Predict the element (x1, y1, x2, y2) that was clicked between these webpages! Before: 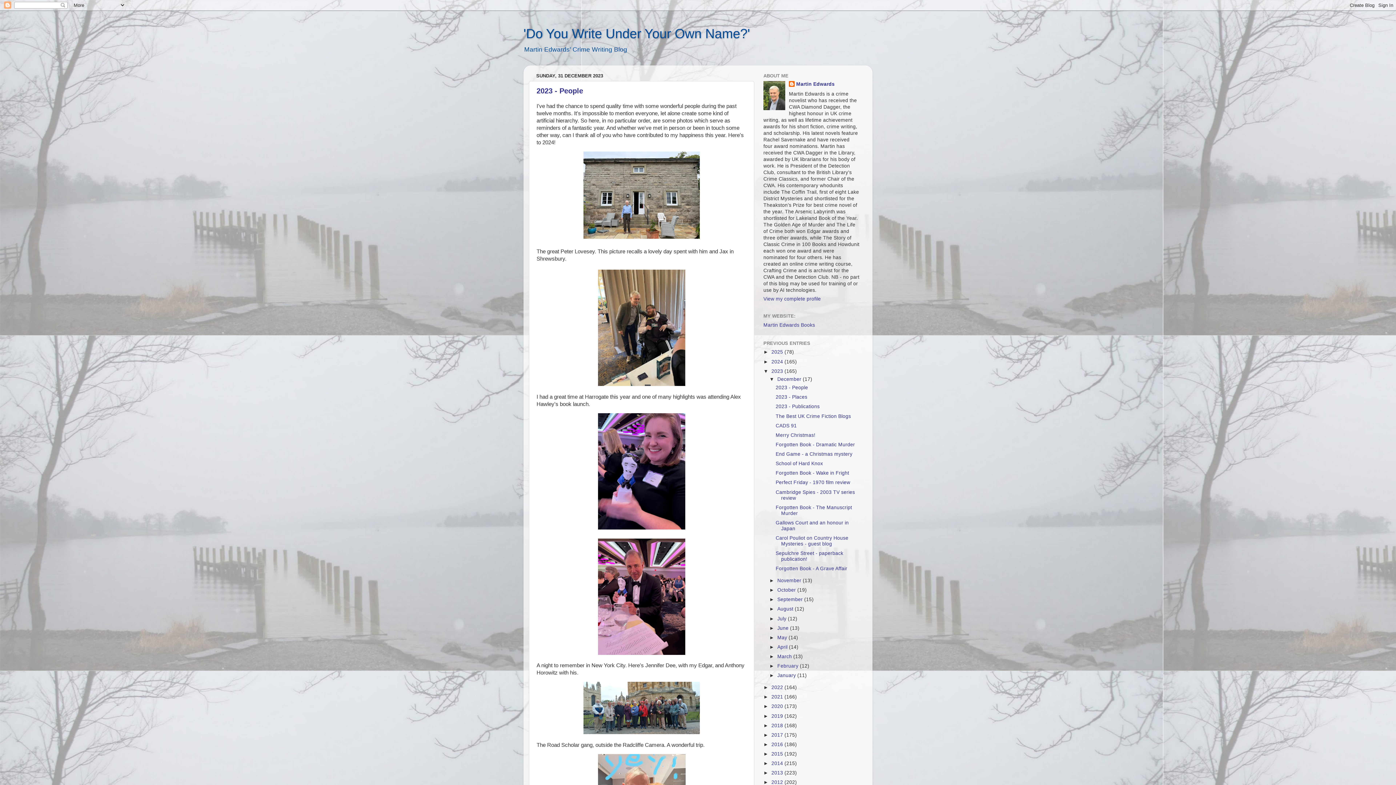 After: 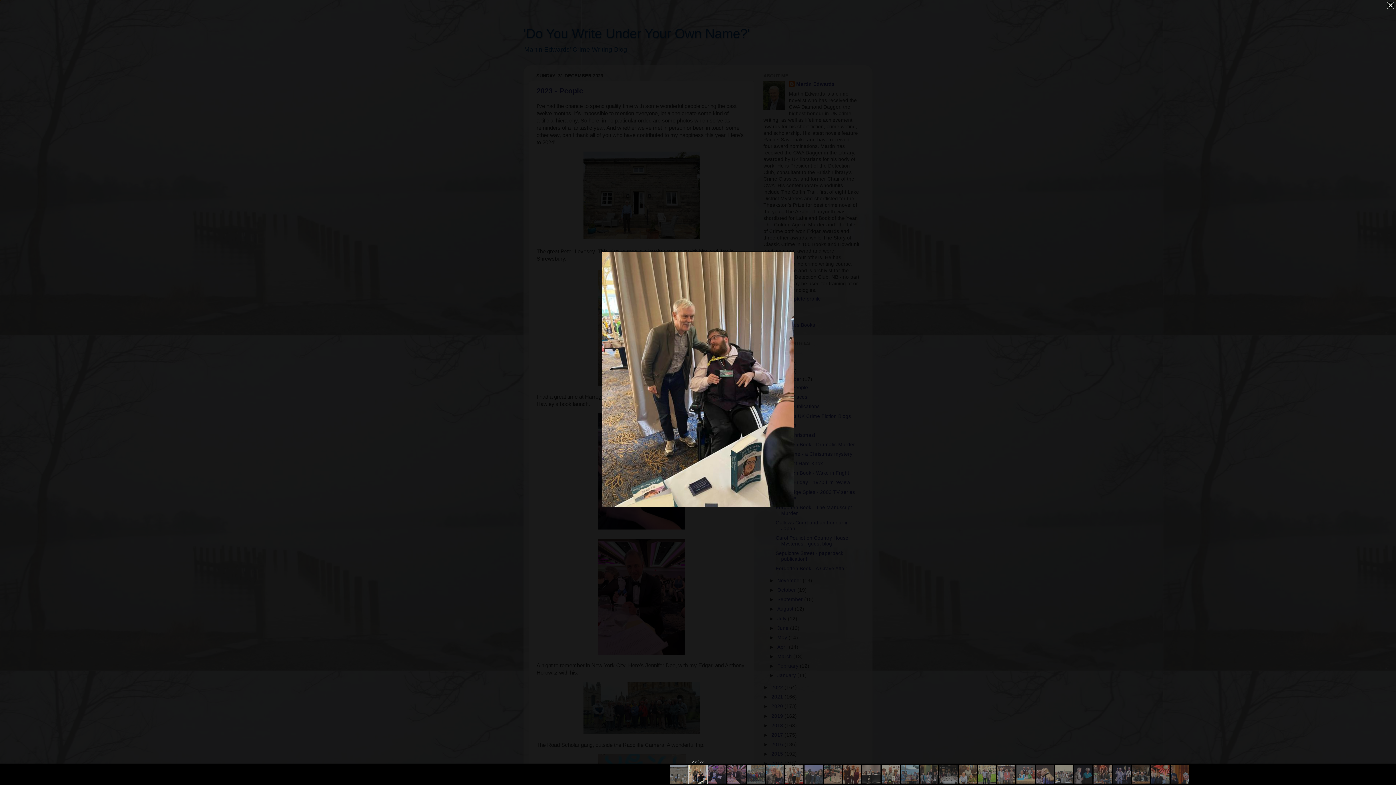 Action: bbox: (598, 381, 685, 387)